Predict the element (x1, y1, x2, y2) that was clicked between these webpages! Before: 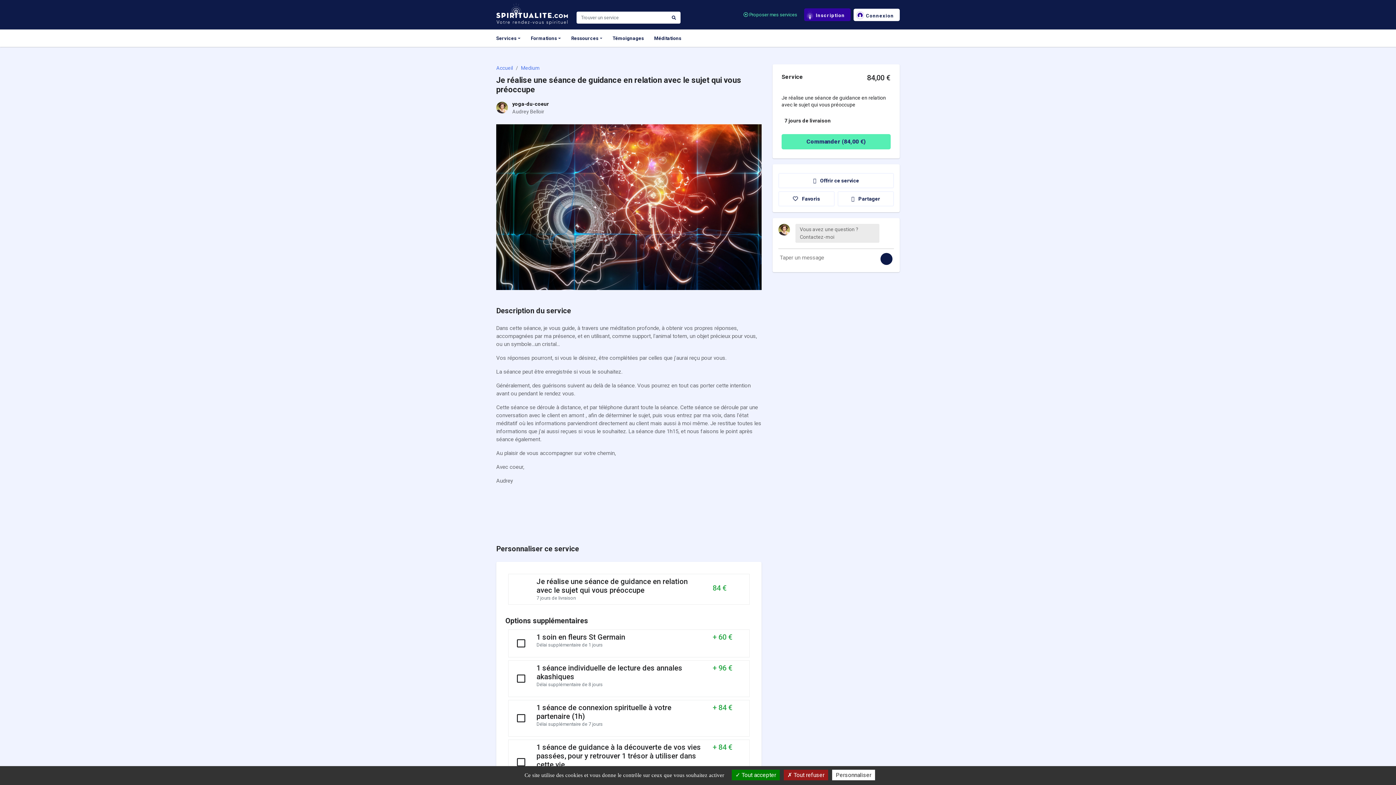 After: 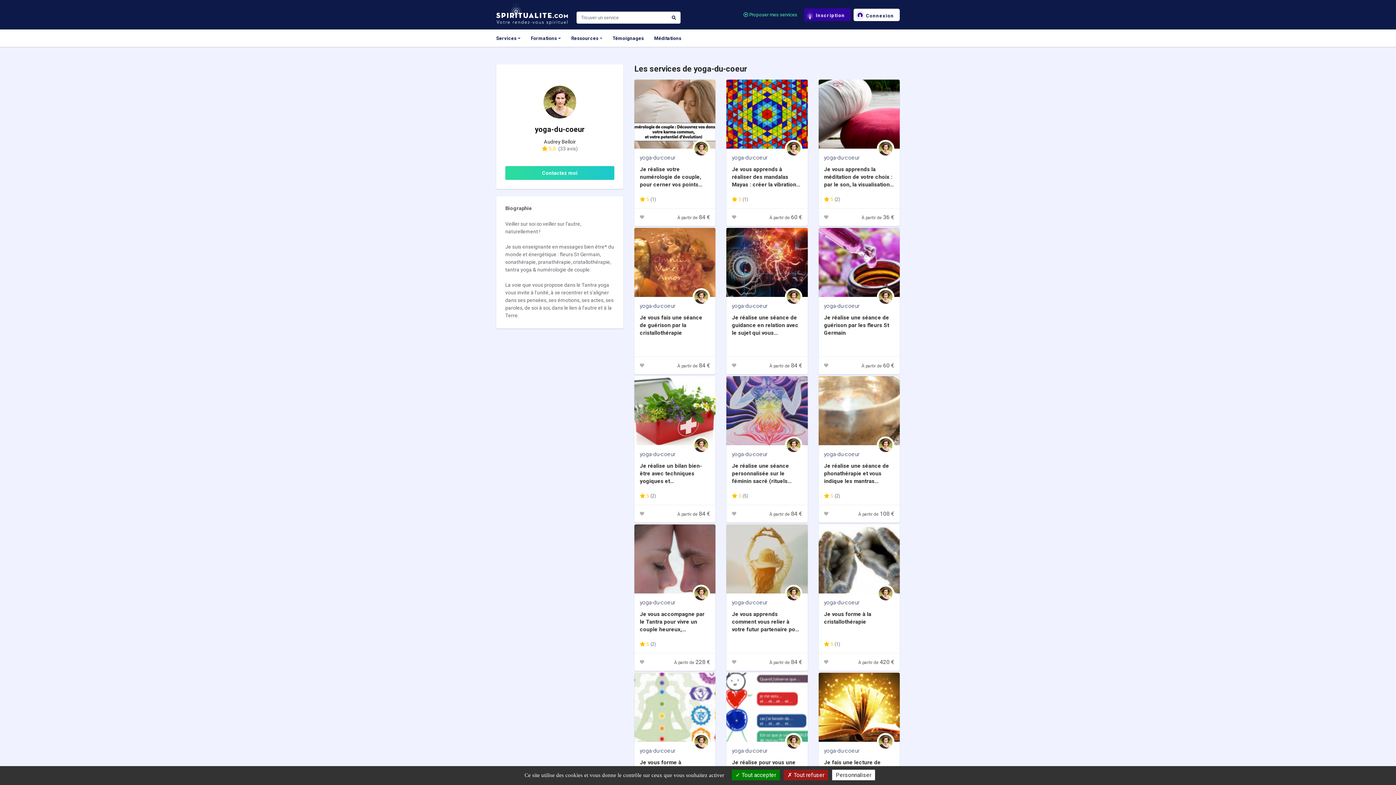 Action: bbox: (512, 101, 550, 106) label: yoga-du-coeur